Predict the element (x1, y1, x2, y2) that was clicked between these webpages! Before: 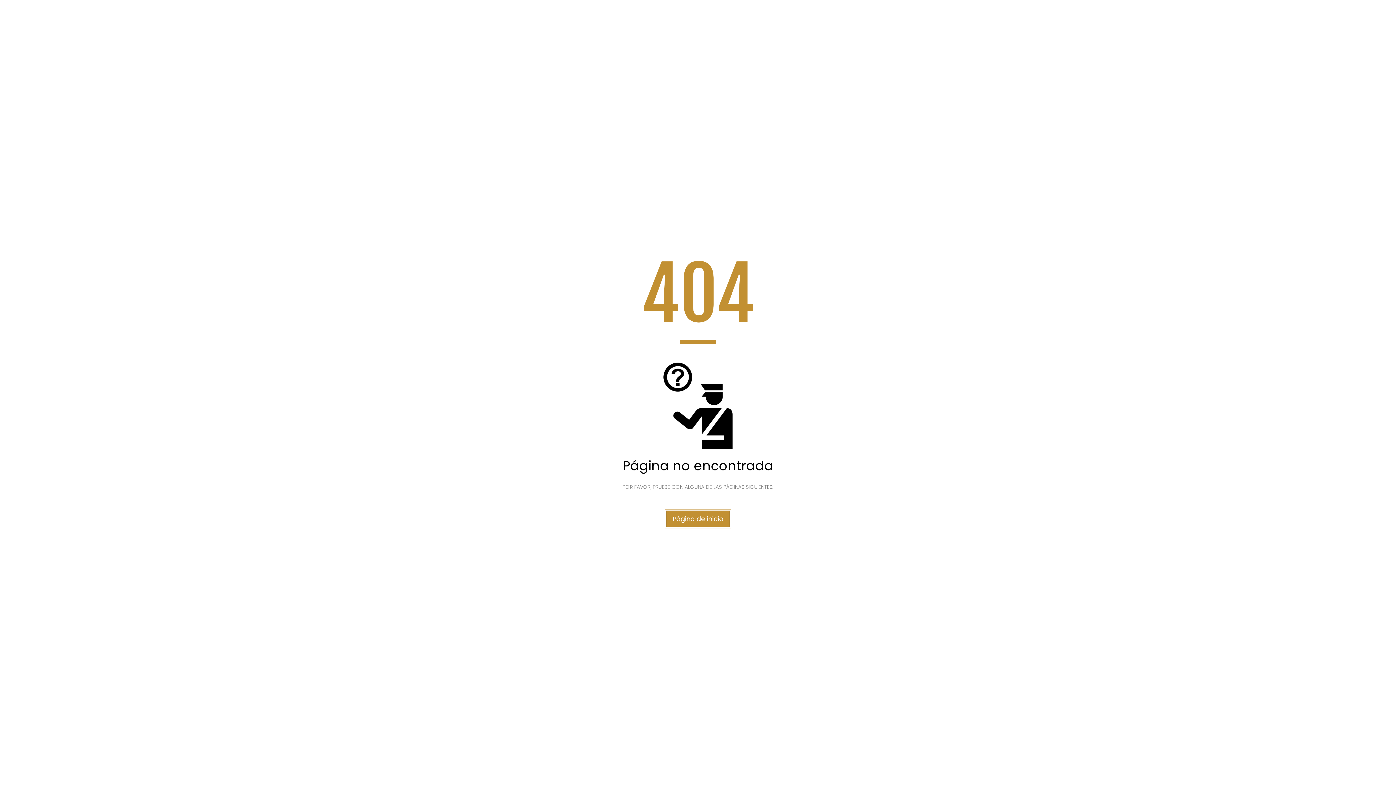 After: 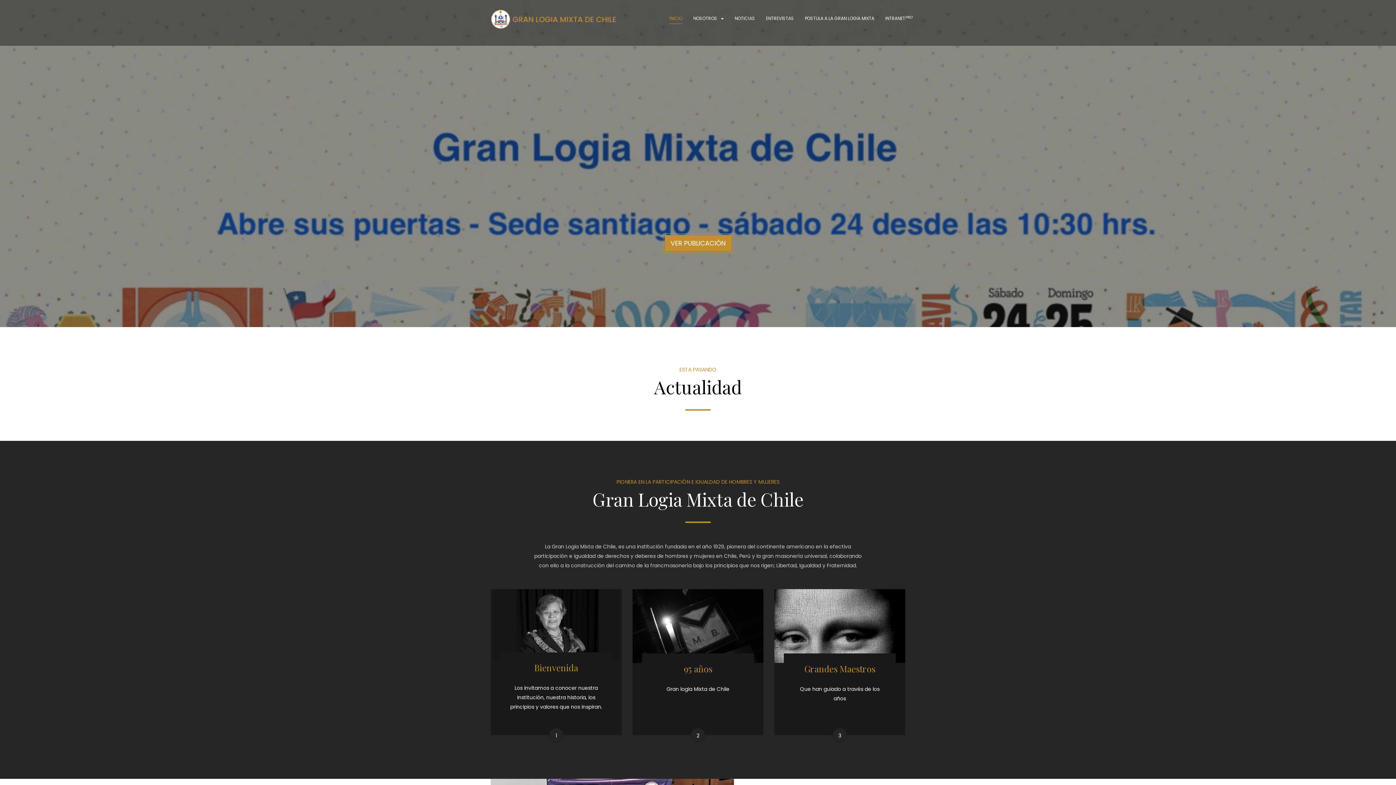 Action: label: Página de inicio bbox: (666, 510, 729, 527)